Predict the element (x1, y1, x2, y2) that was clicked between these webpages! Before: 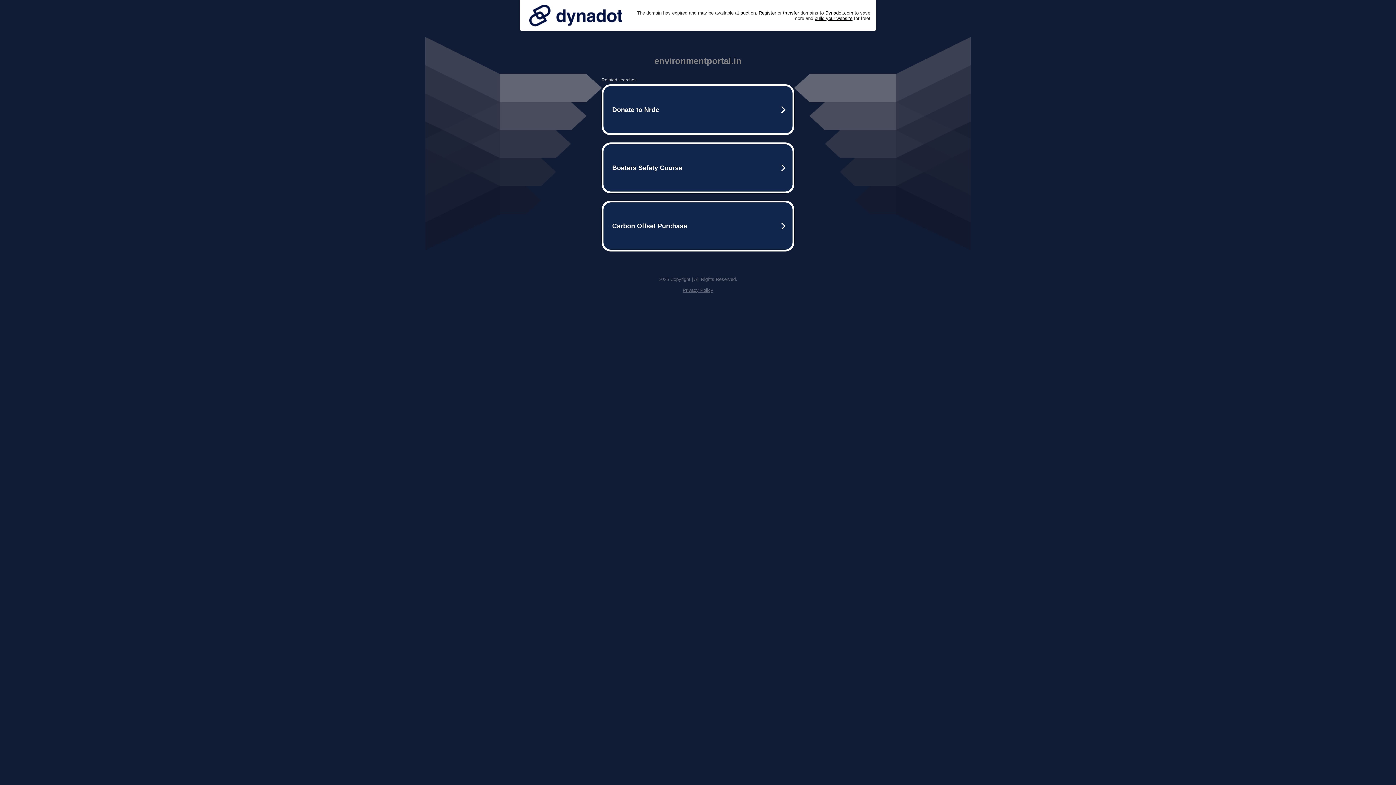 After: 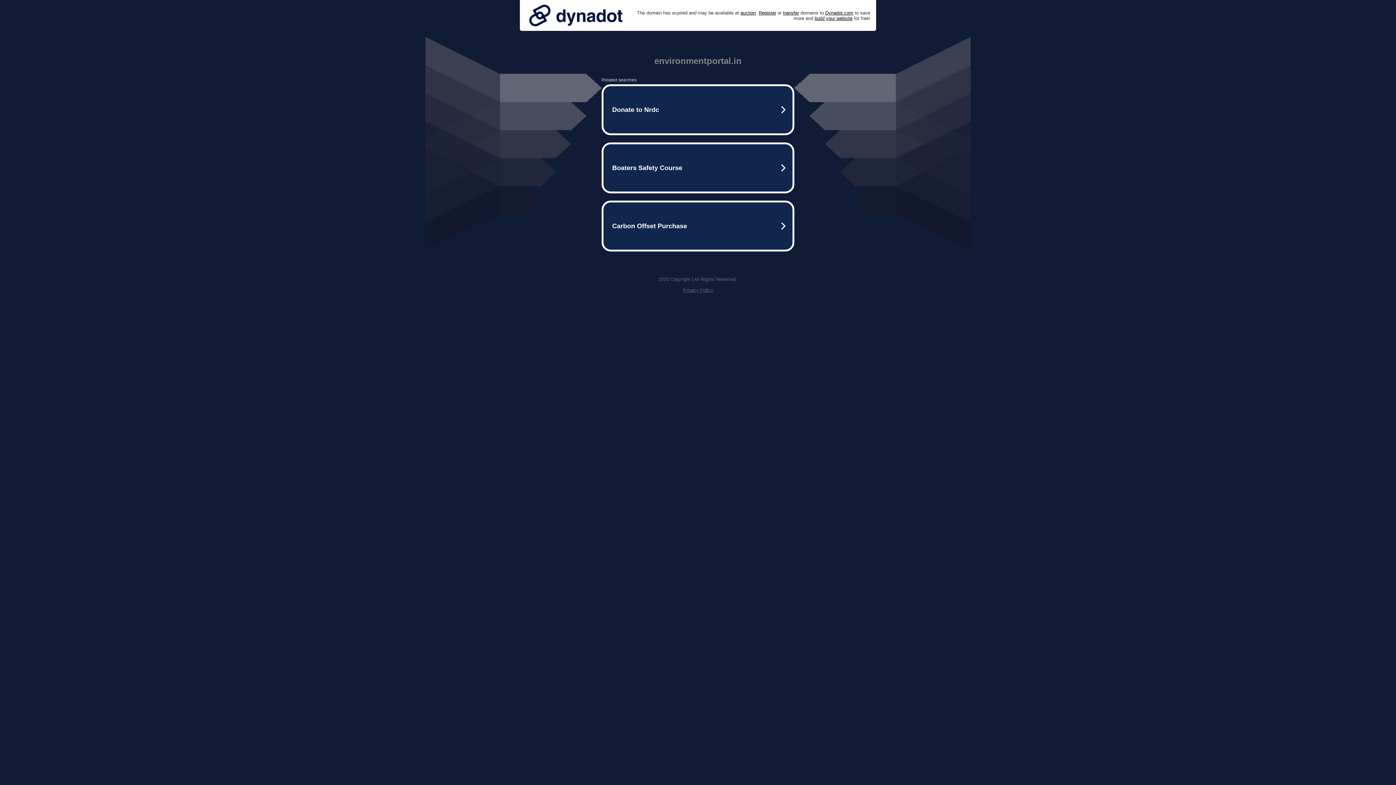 Action: bbox: (525, 0, 626, 30)